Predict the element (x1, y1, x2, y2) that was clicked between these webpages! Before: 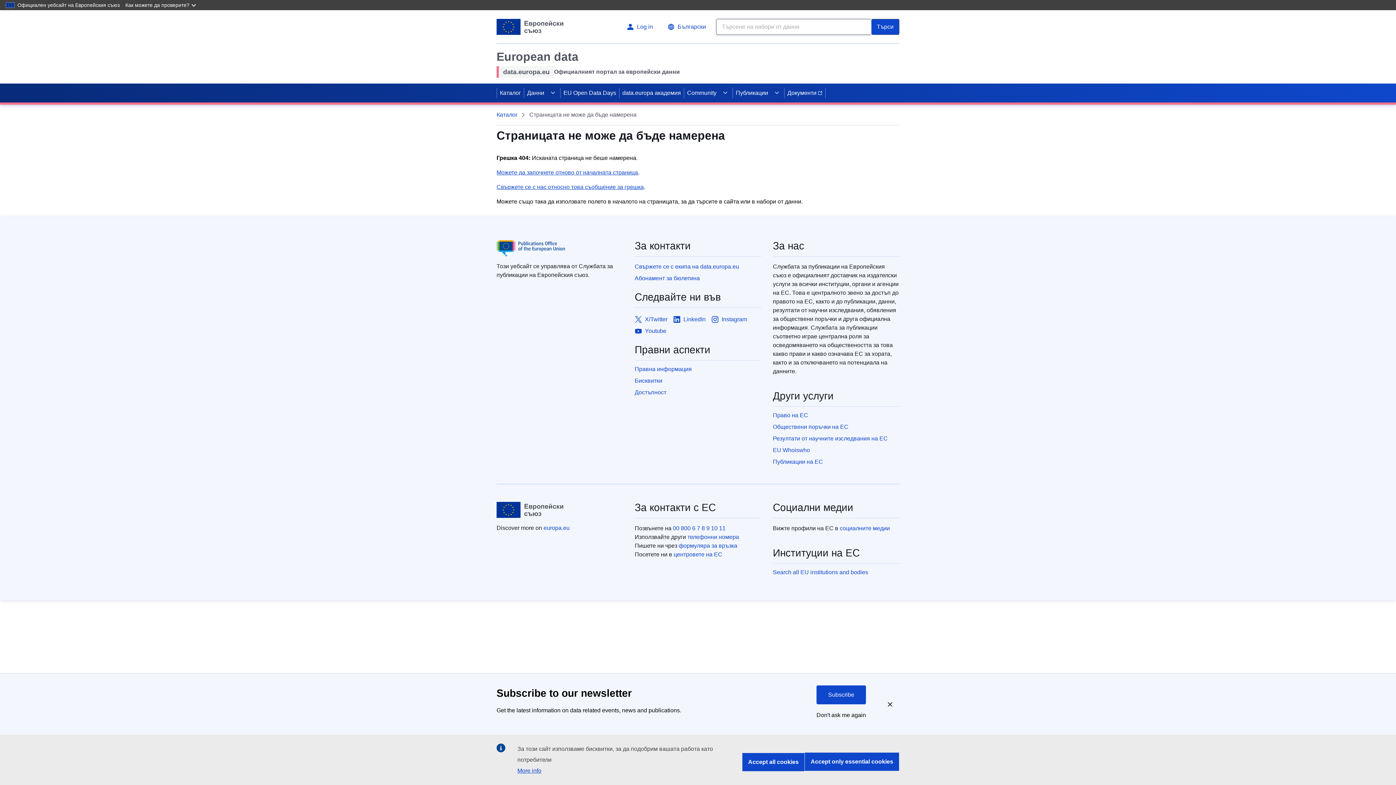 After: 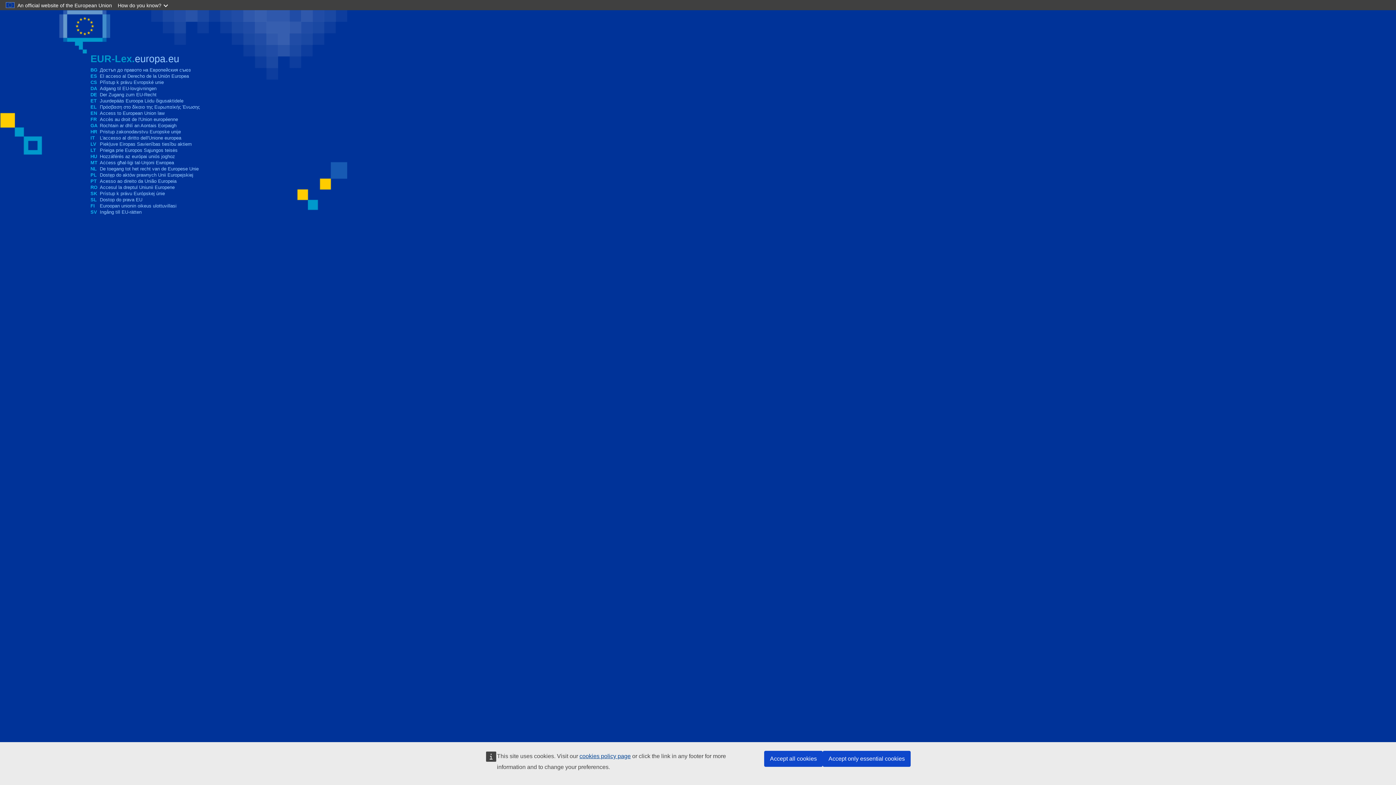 Action: label: Право на ЕС bbox: (773, 411, 899, 420)